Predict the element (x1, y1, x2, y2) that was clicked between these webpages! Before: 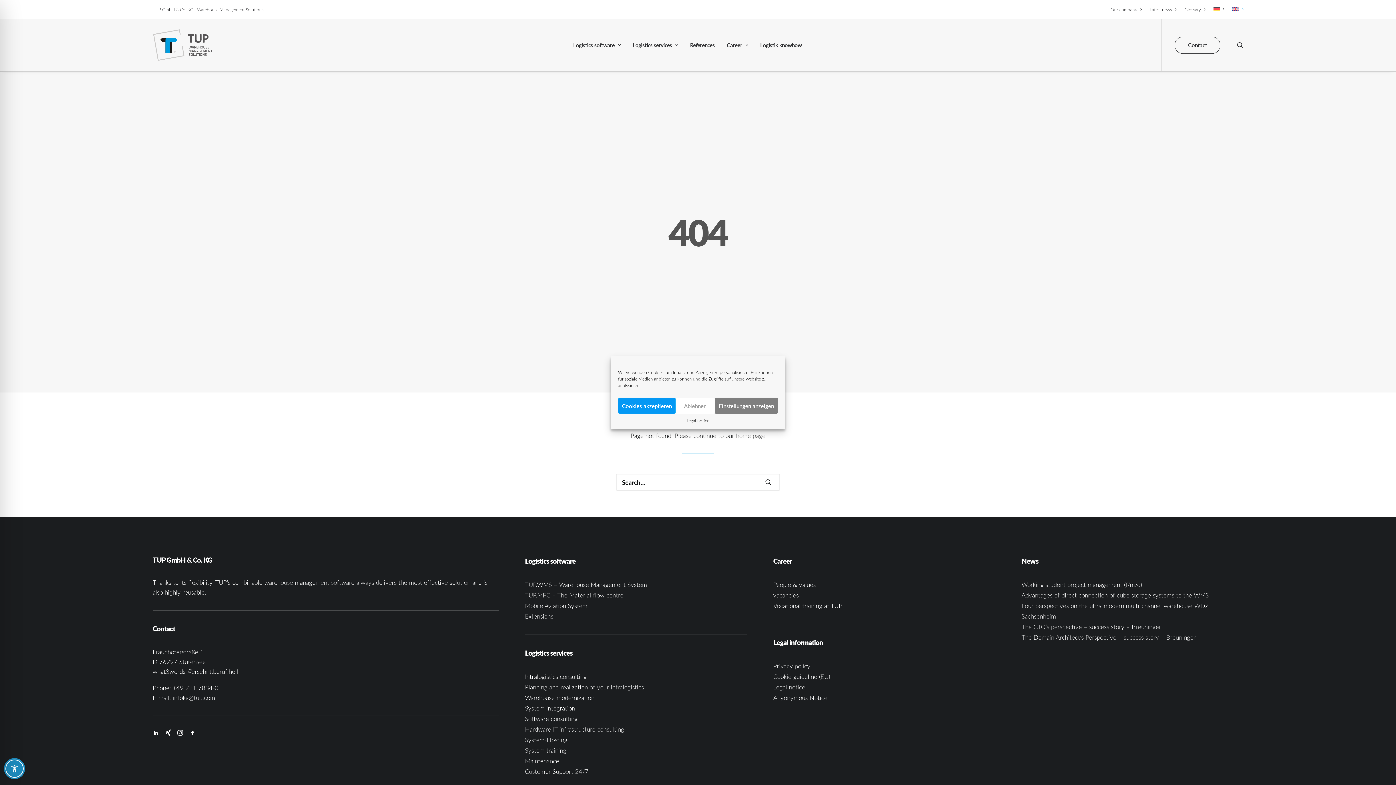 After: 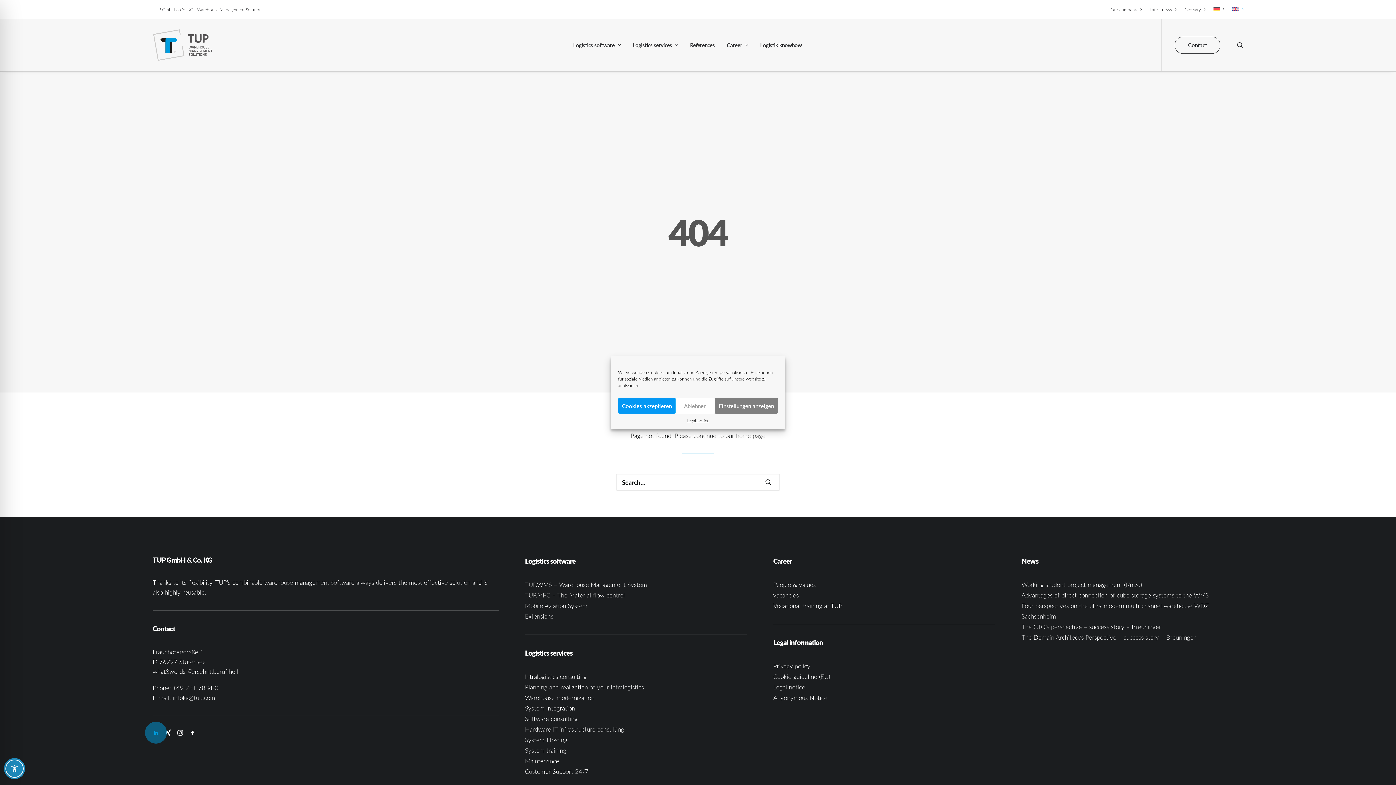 Action: bbox: (152, 729, 159, 737)